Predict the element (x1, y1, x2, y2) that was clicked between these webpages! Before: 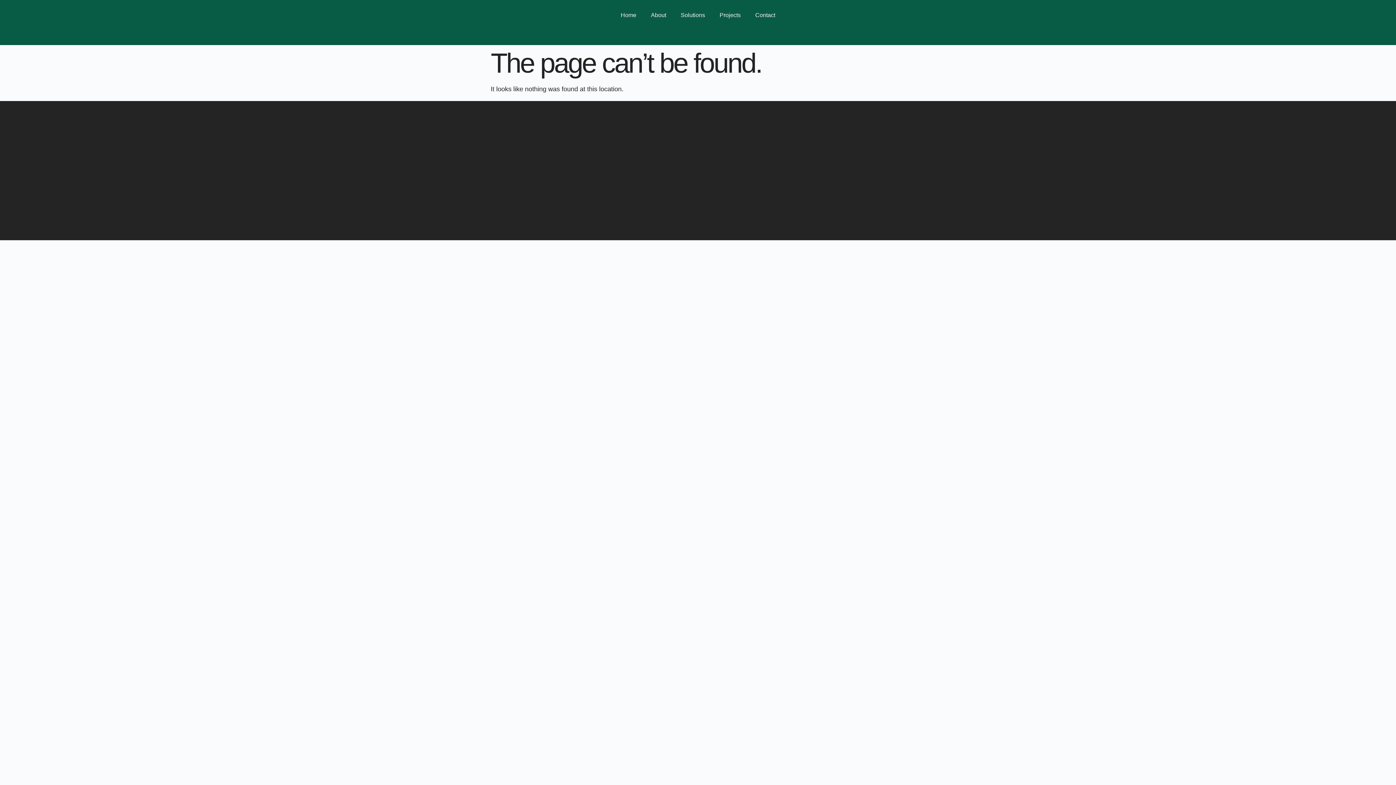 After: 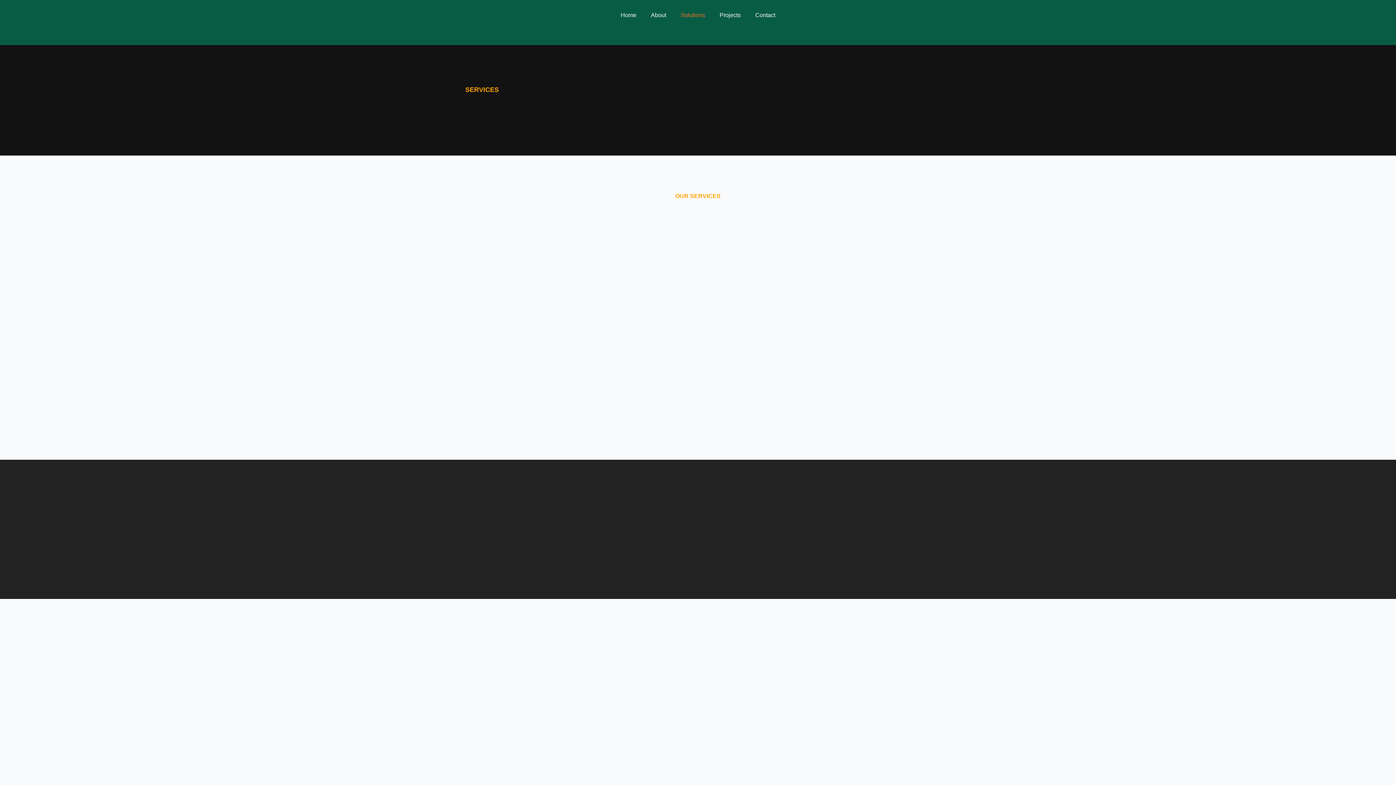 Action: bbox: (673, 7, 712, 23) label: Solutions